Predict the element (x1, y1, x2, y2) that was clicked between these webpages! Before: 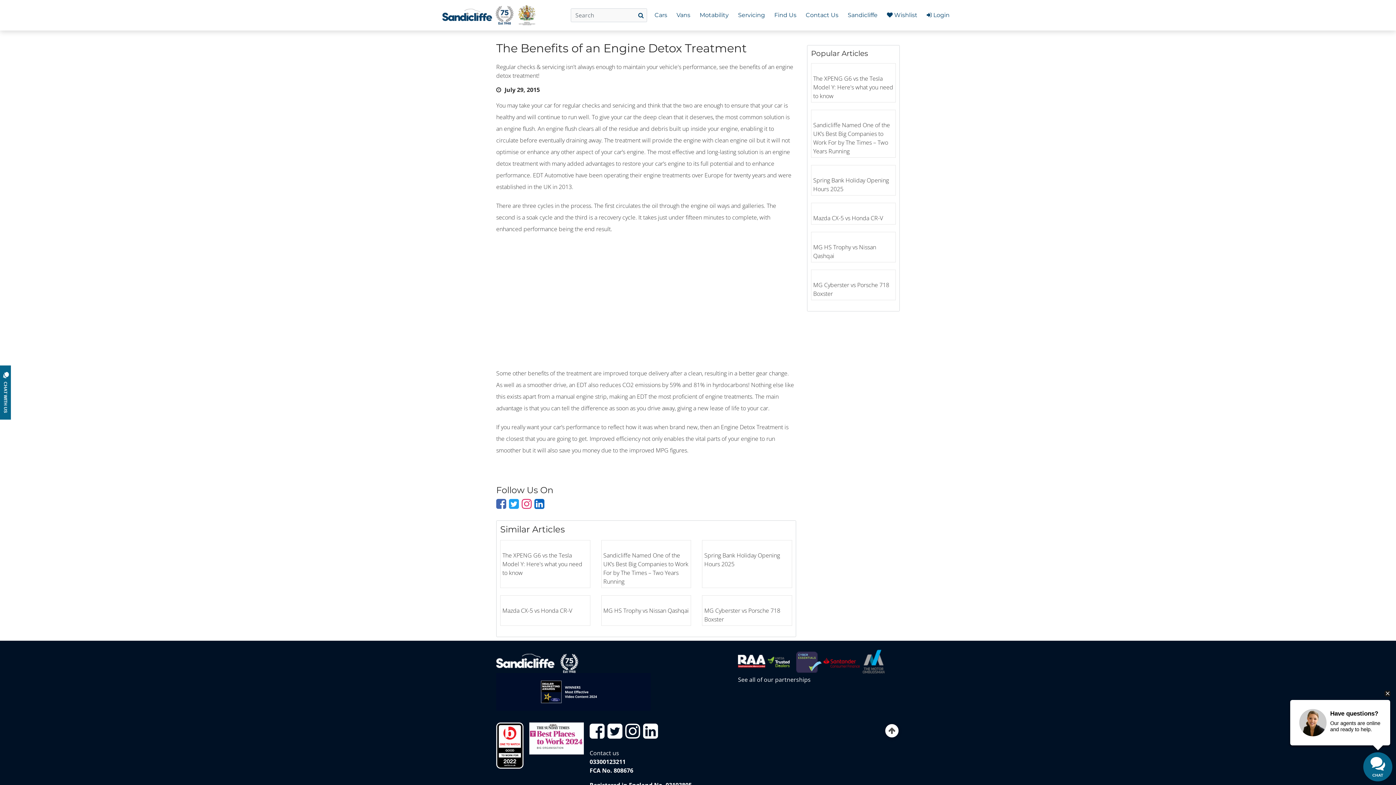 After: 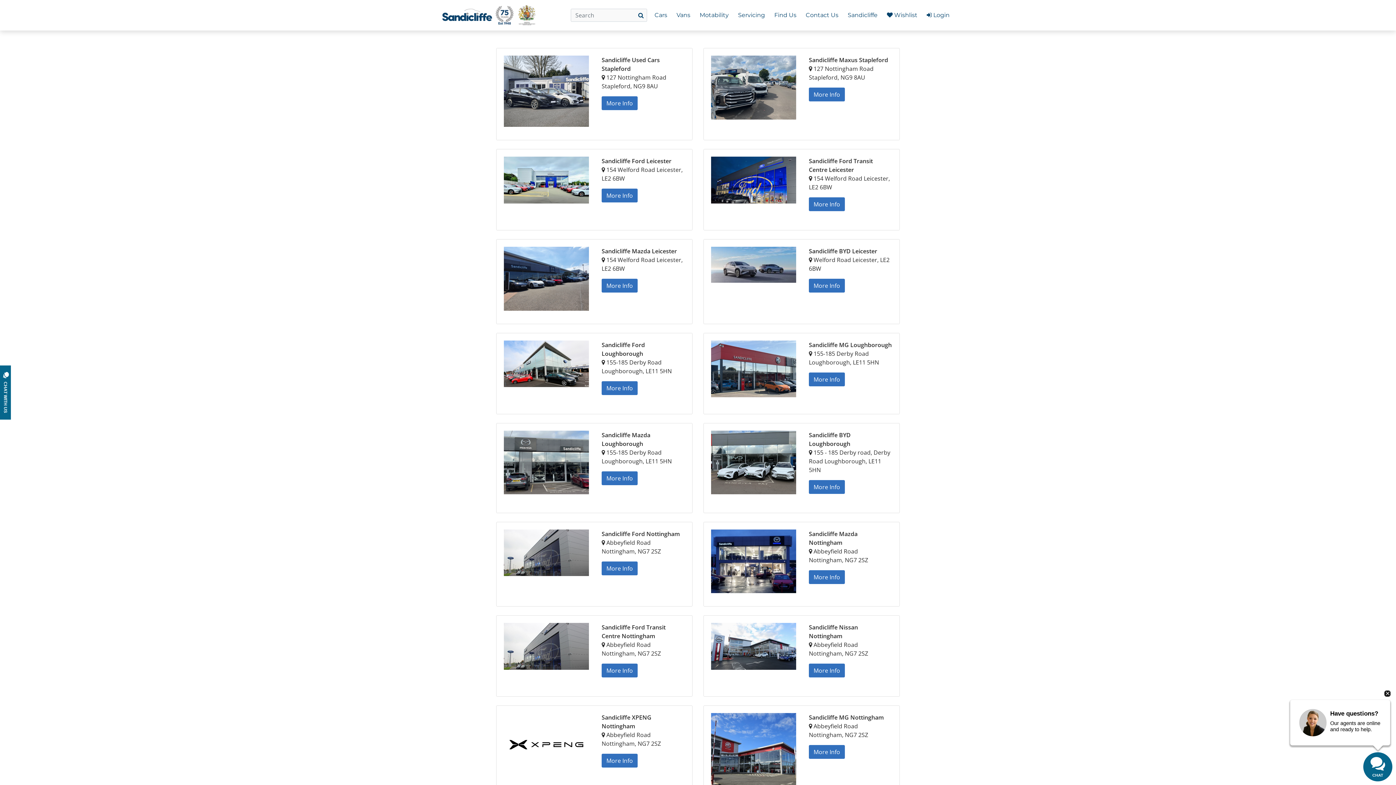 Action: label: Find Us bbox: (769, 3, 801, 26)